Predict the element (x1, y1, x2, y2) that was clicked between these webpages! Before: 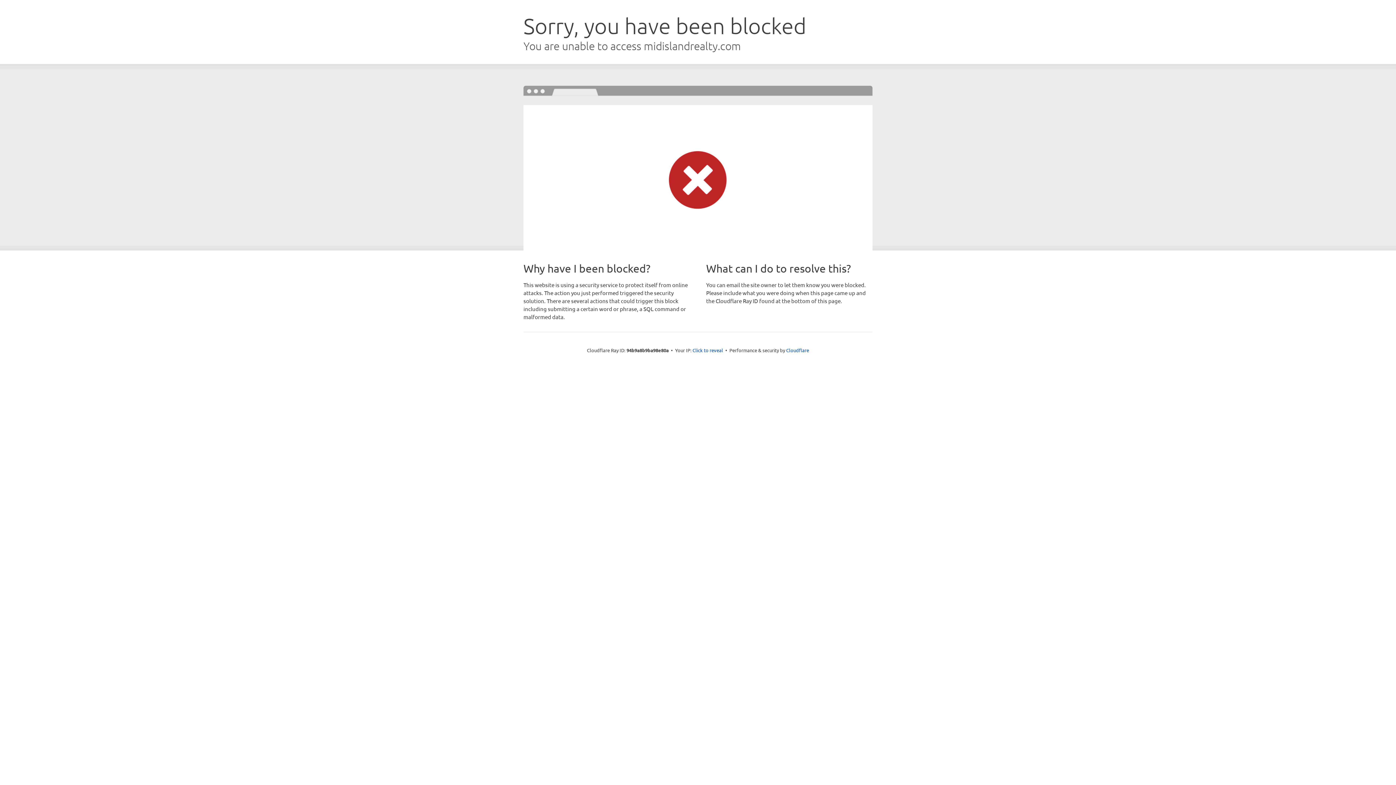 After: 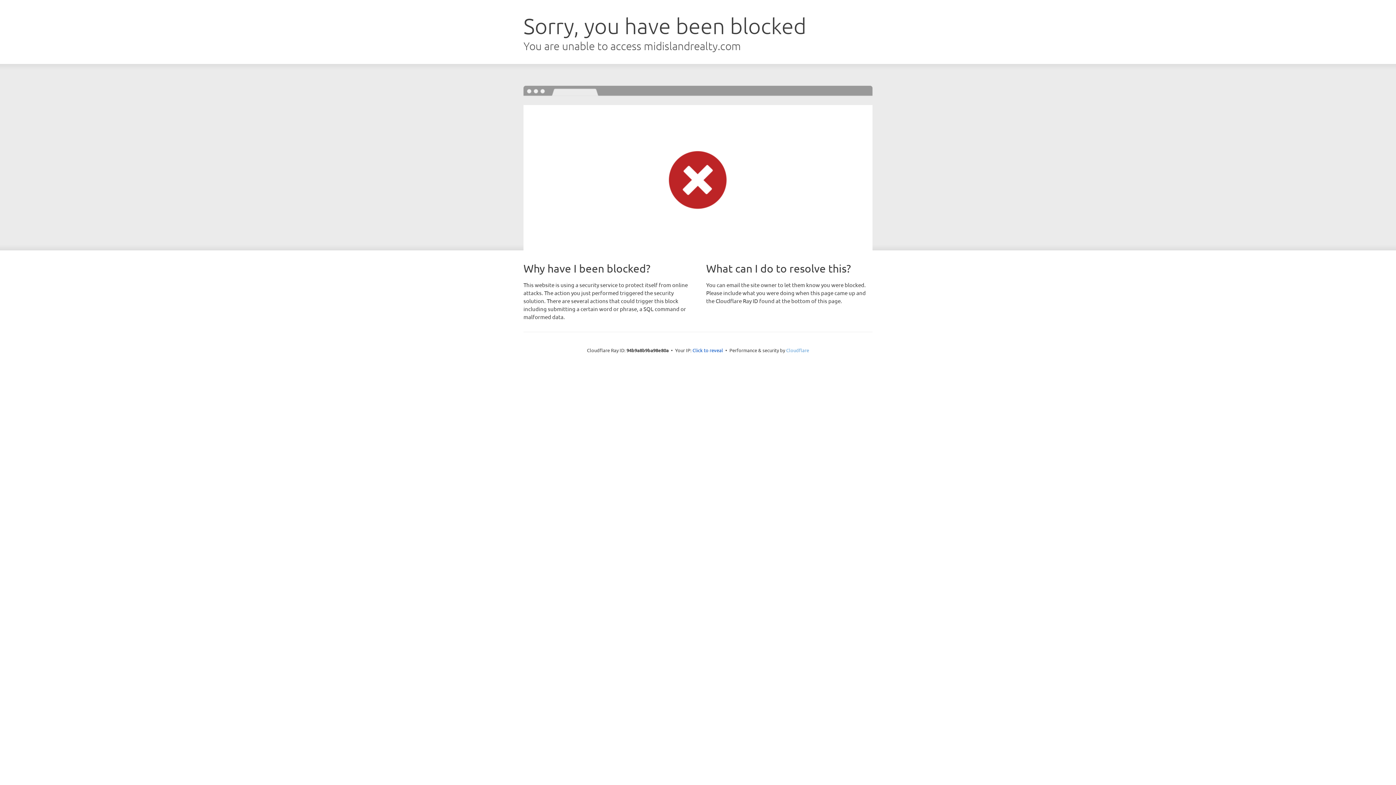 Action: bbox: (786, 347, 809, 353) label: Cloudflare